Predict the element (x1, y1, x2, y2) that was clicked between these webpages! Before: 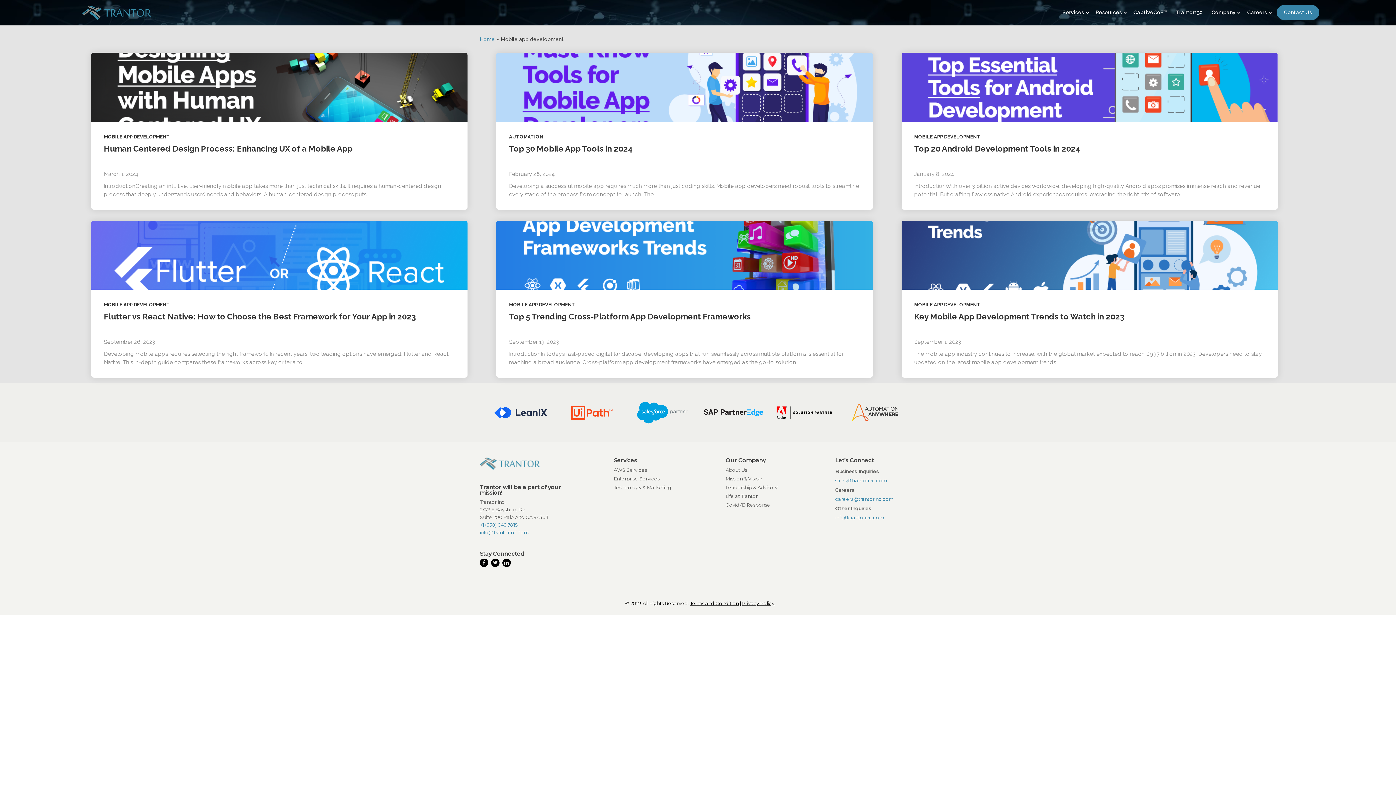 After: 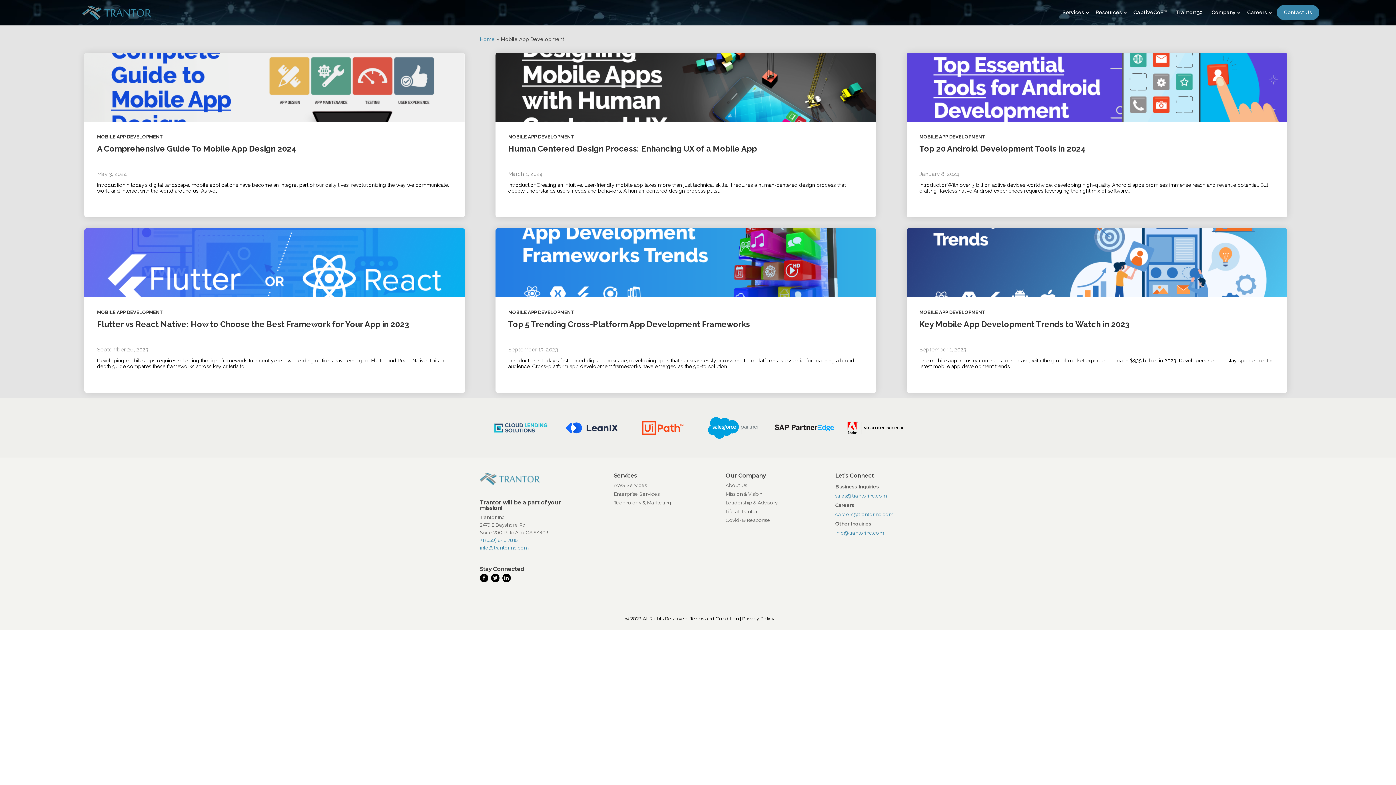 Action: bbox: (914, 302, 980, 307) label: MOBILE APP DEVELOPMENT